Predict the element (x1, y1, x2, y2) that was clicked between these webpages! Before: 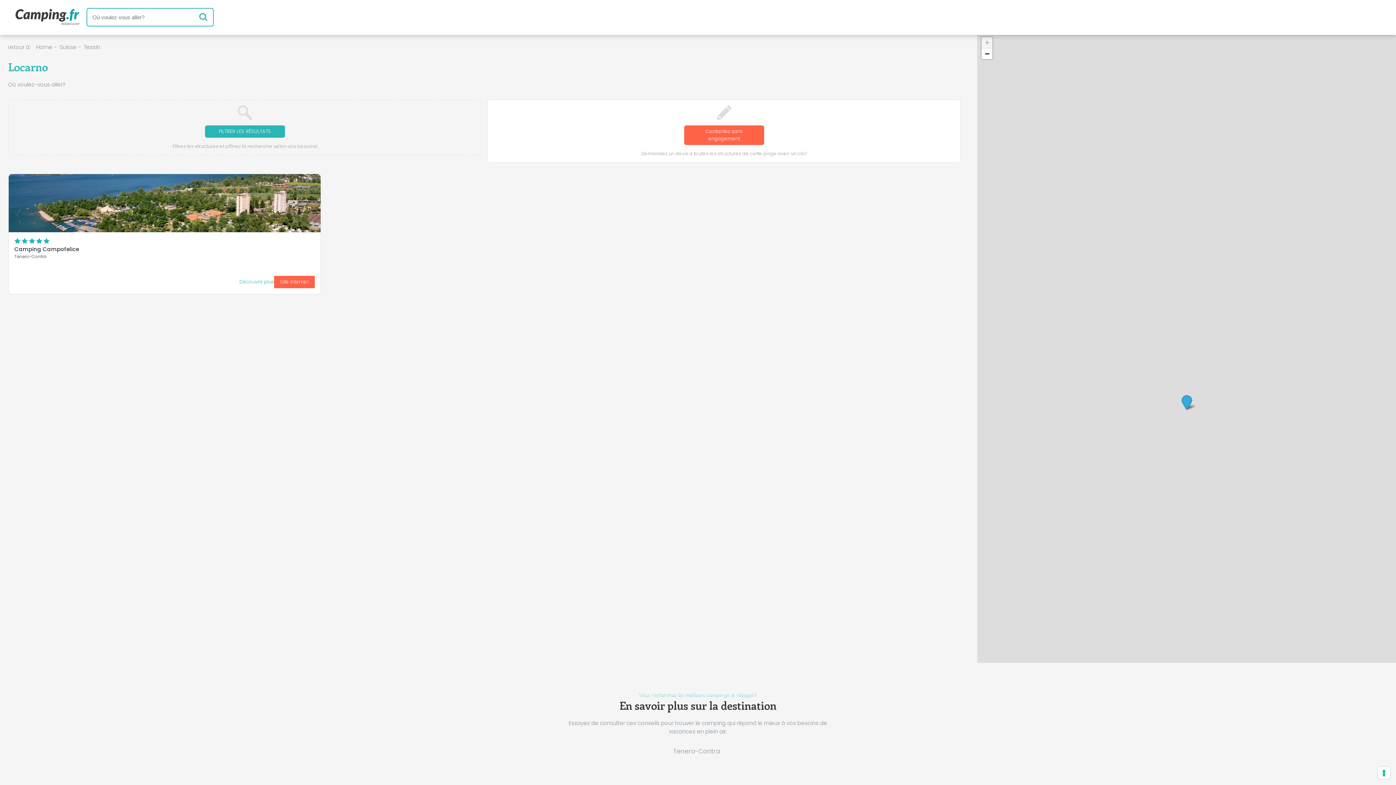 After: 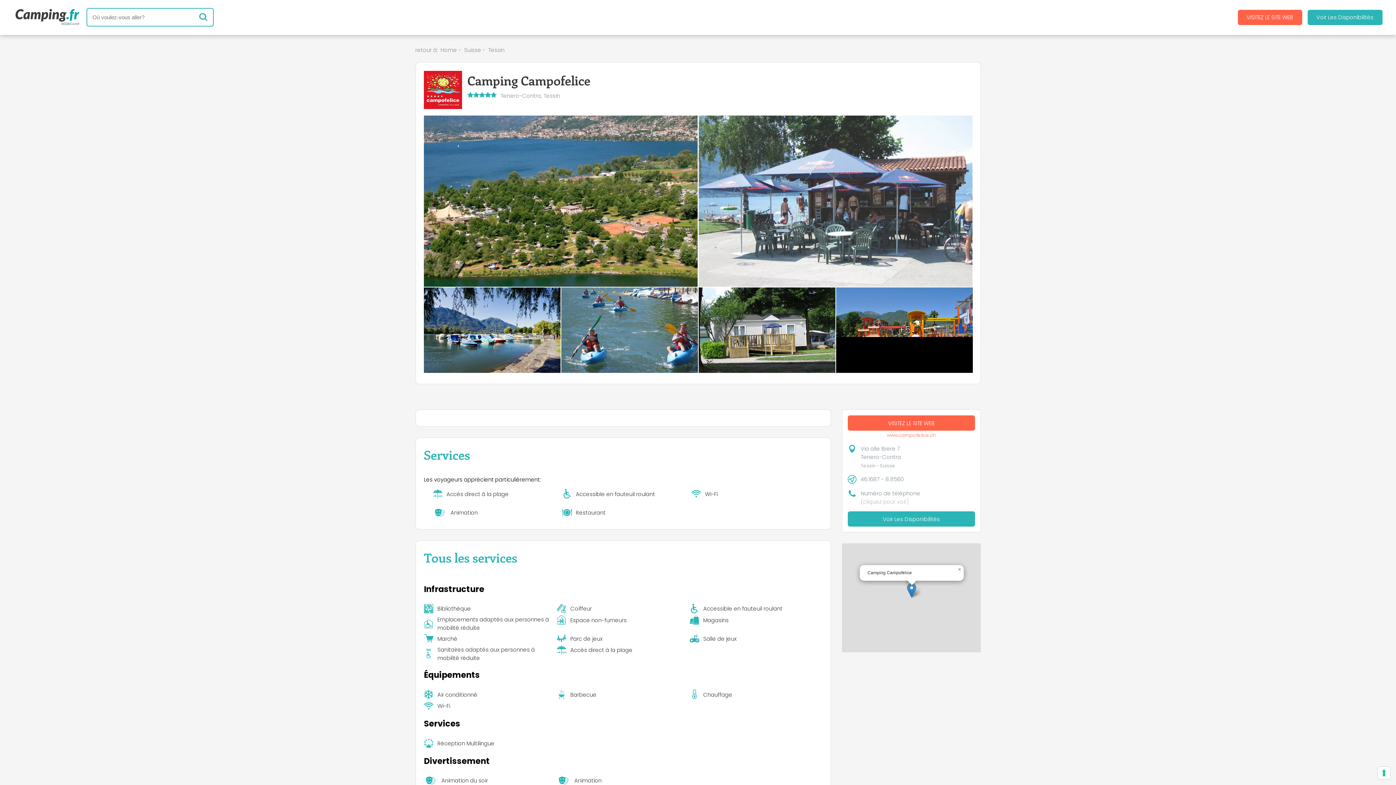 Action: label: Camping Campofelice bbox: (14, 245, 79, 253)